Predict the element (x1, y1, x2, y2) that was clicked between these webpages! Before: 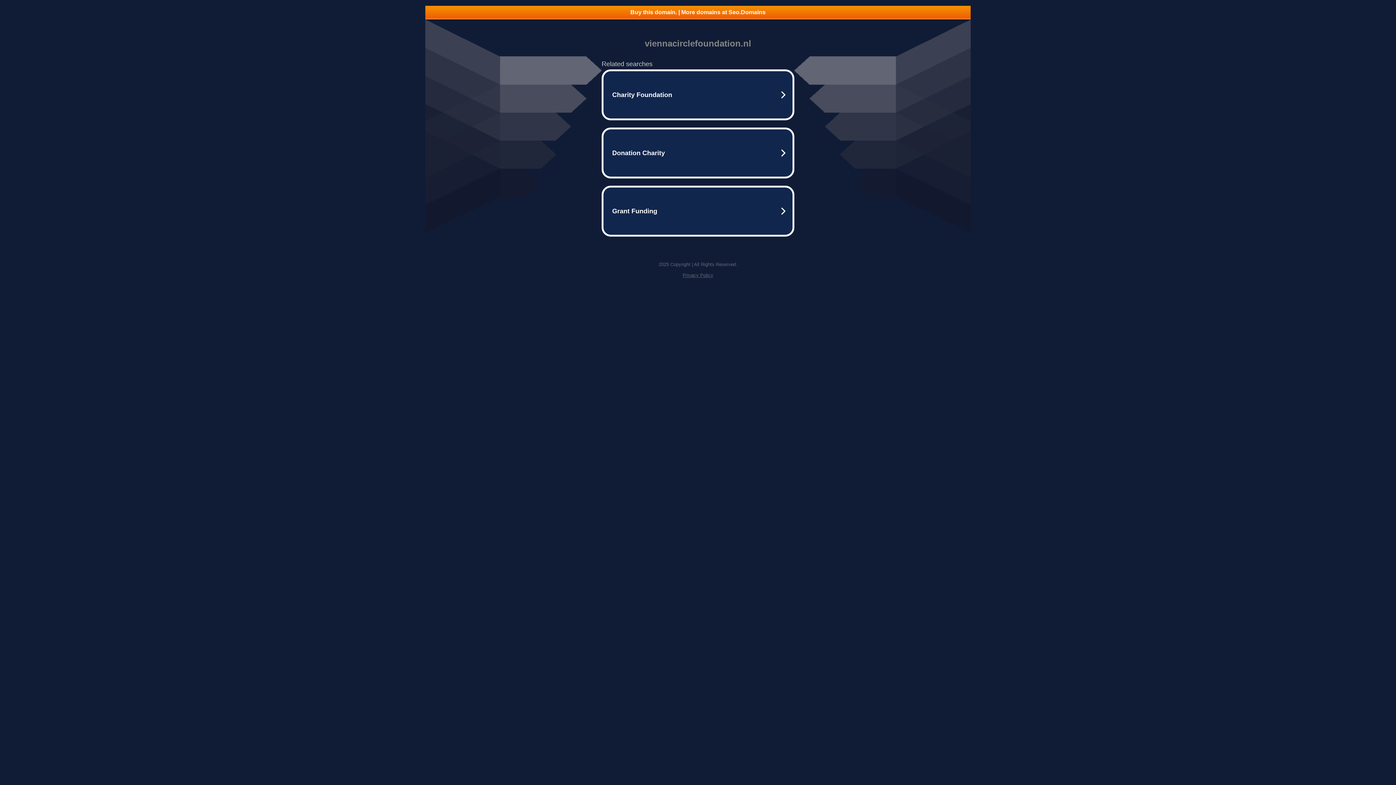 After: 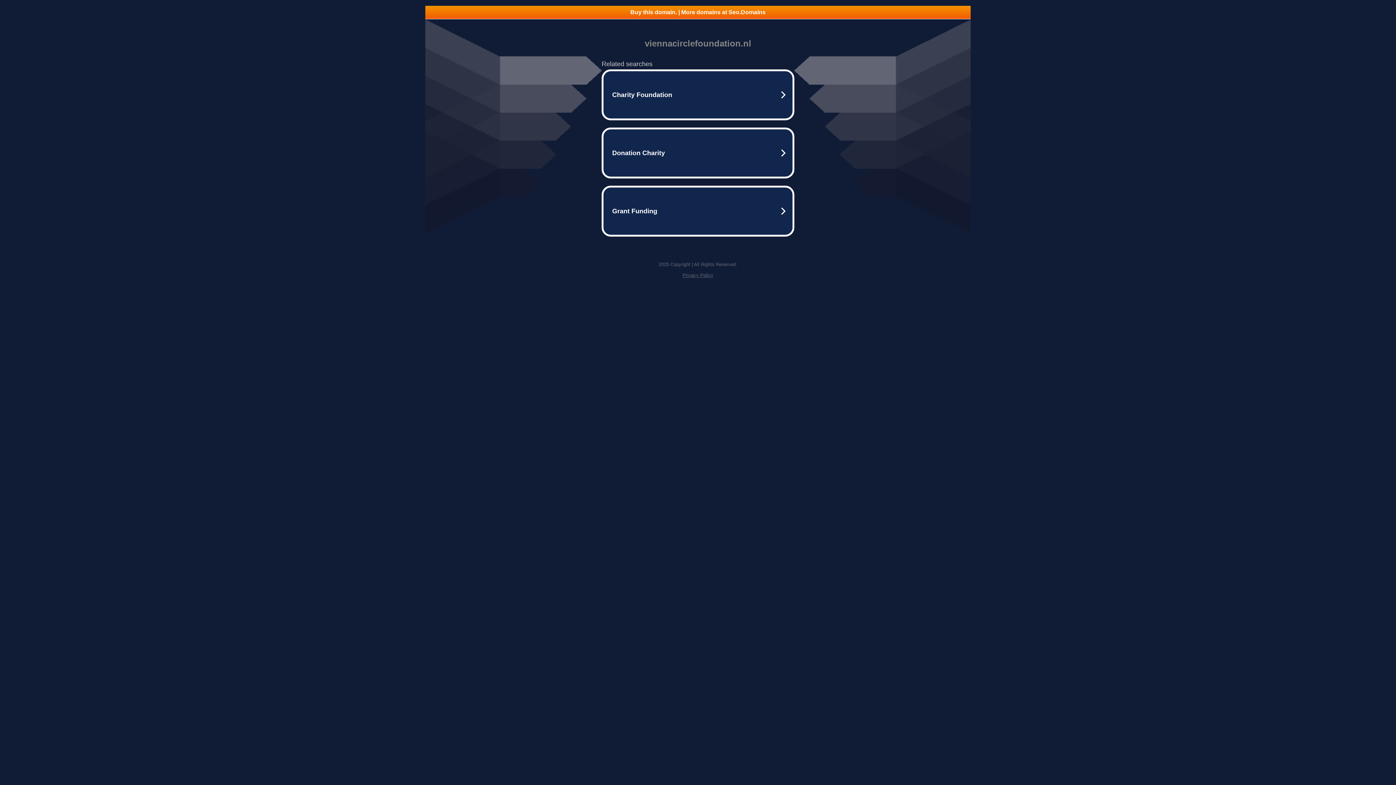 Action: label: Privacy Policy bbox: (682, 272, 713, 278)